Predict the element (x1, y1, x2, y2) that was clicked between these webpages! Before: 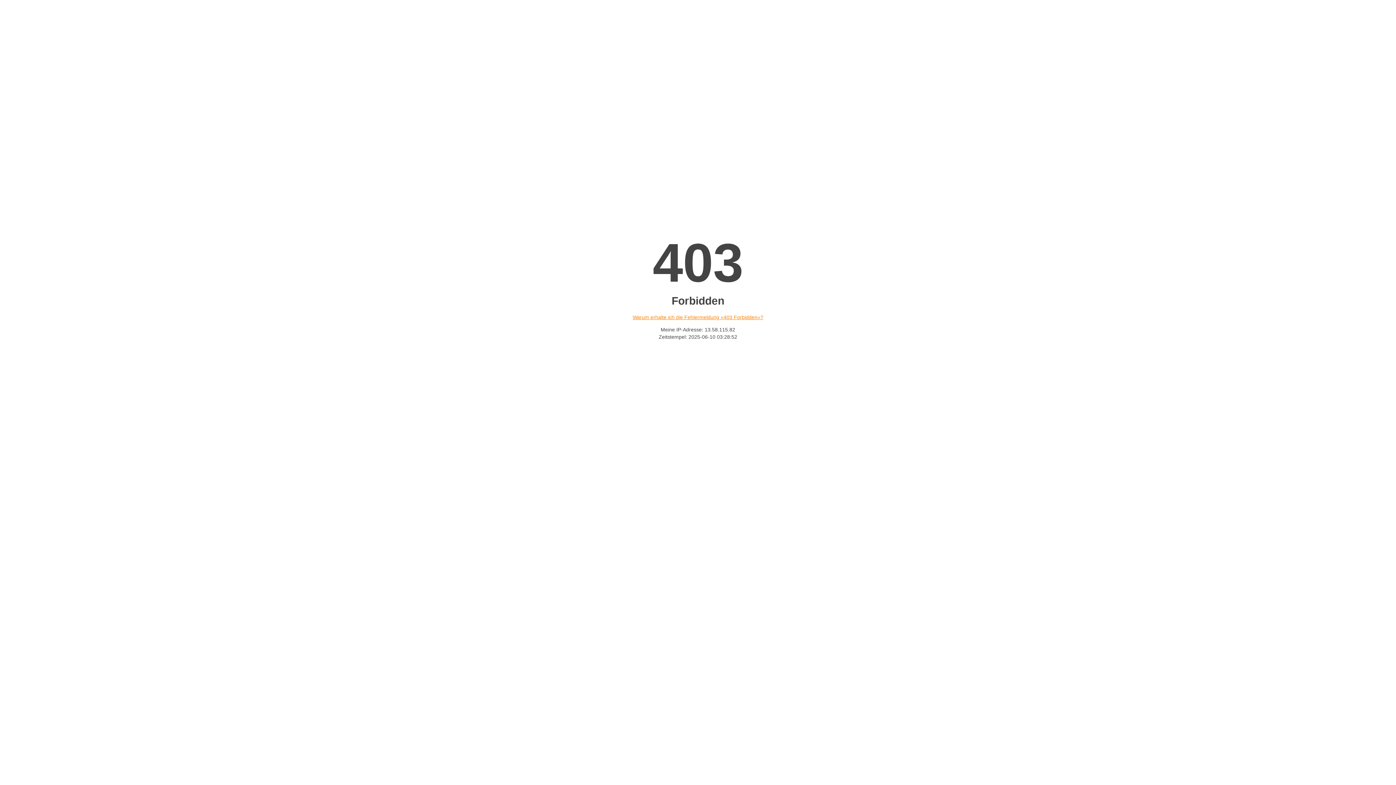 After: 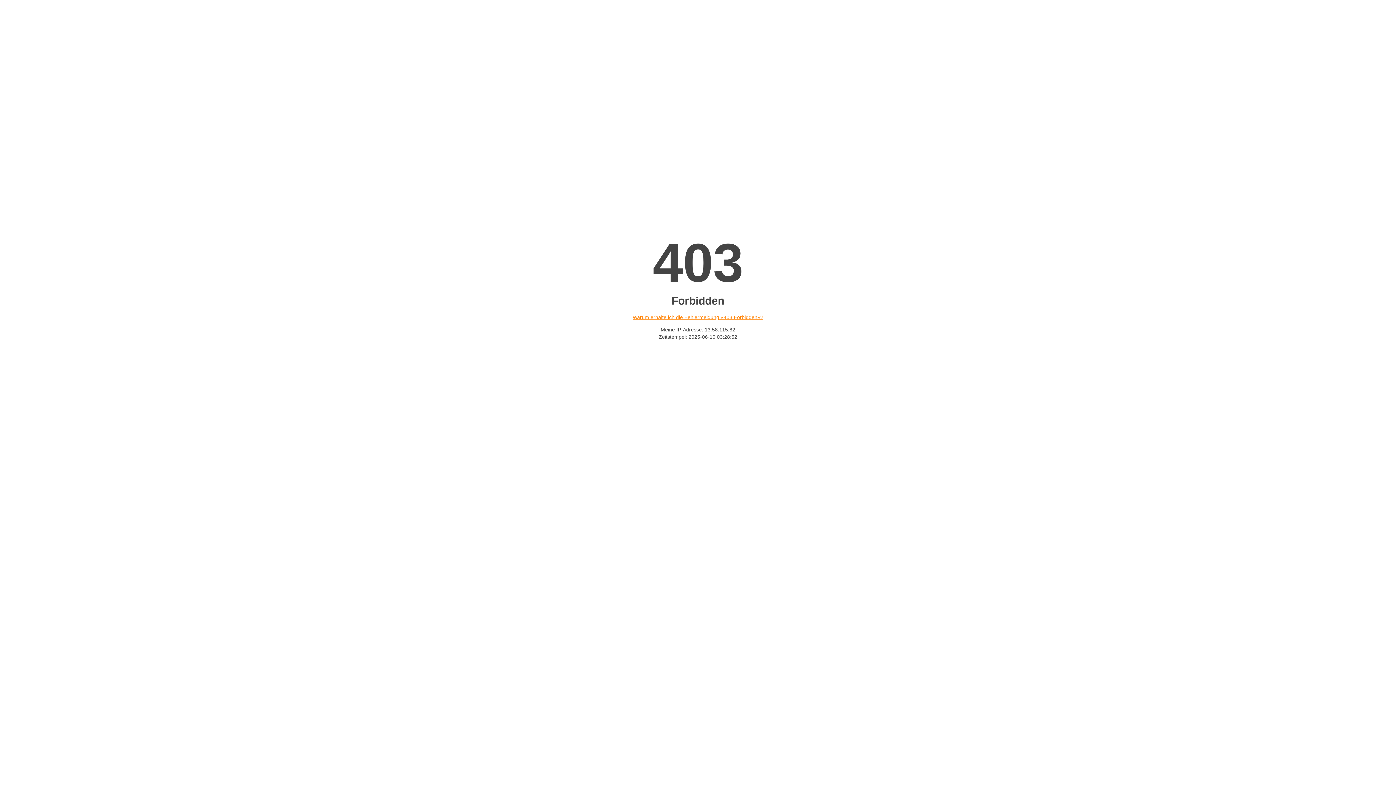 Action: bbox: (632, 314, 763, 320) label: Warum erhalte ich die Fehlermeldung «403 Forbidden»?